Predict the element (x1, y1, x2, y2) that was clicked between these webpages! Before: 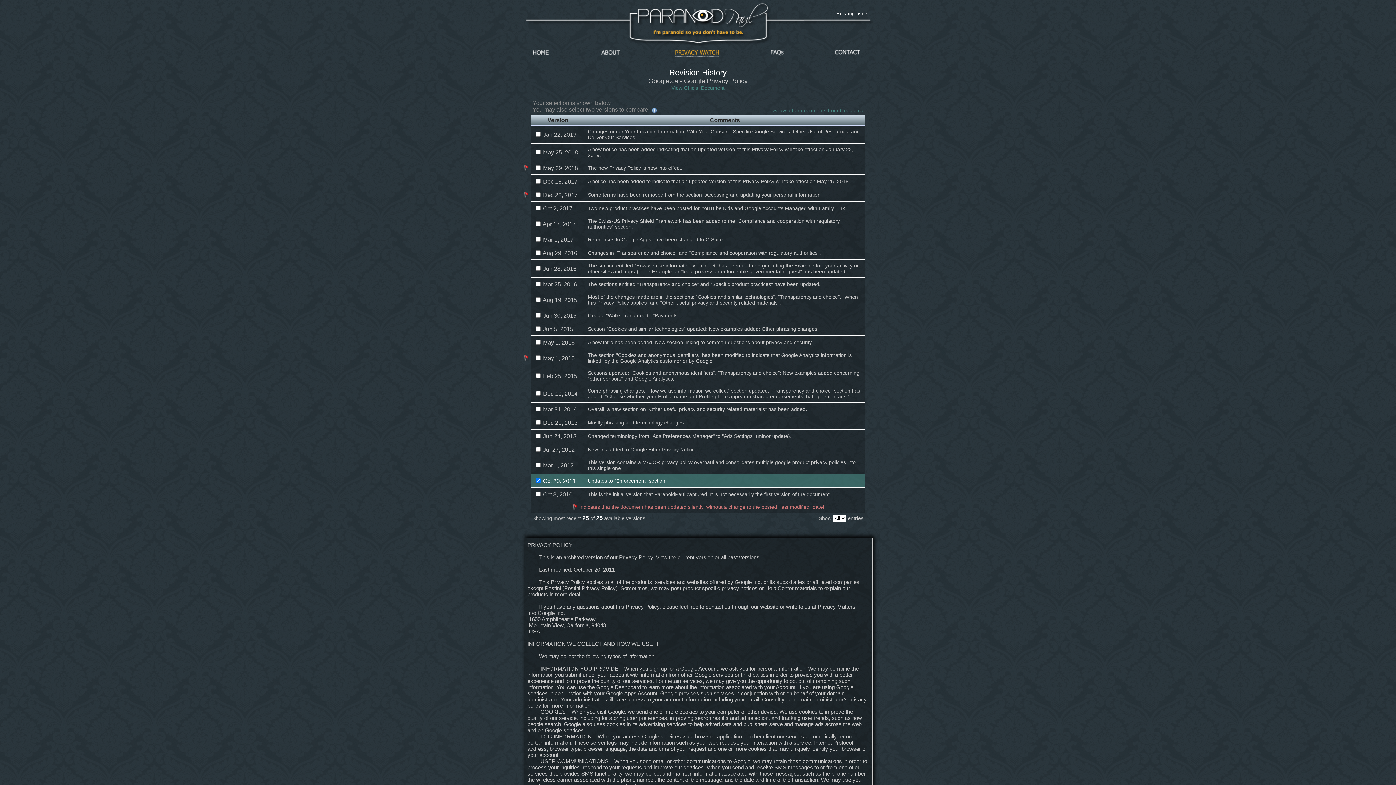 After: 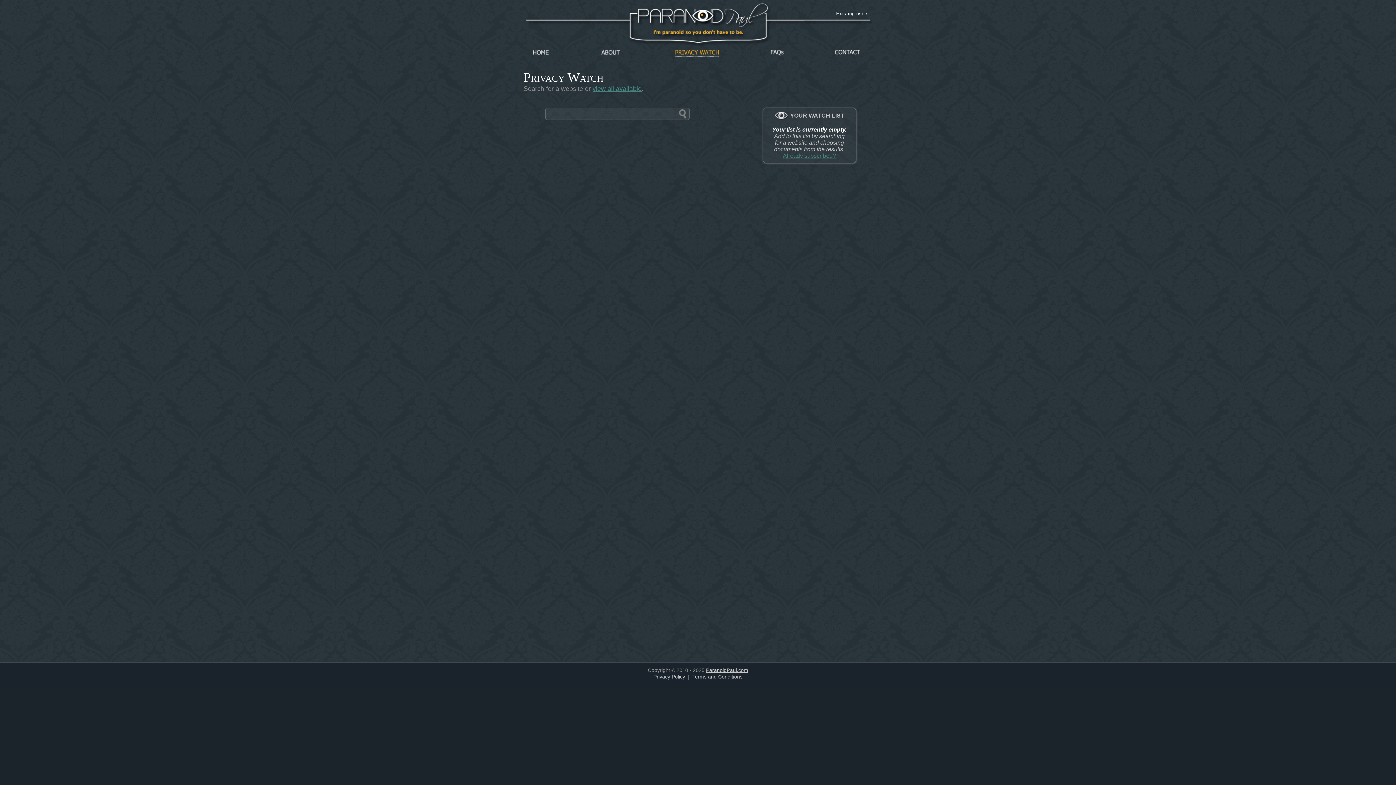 Action: bbox: (674, 49, 720, 56) label: Privacy Watch